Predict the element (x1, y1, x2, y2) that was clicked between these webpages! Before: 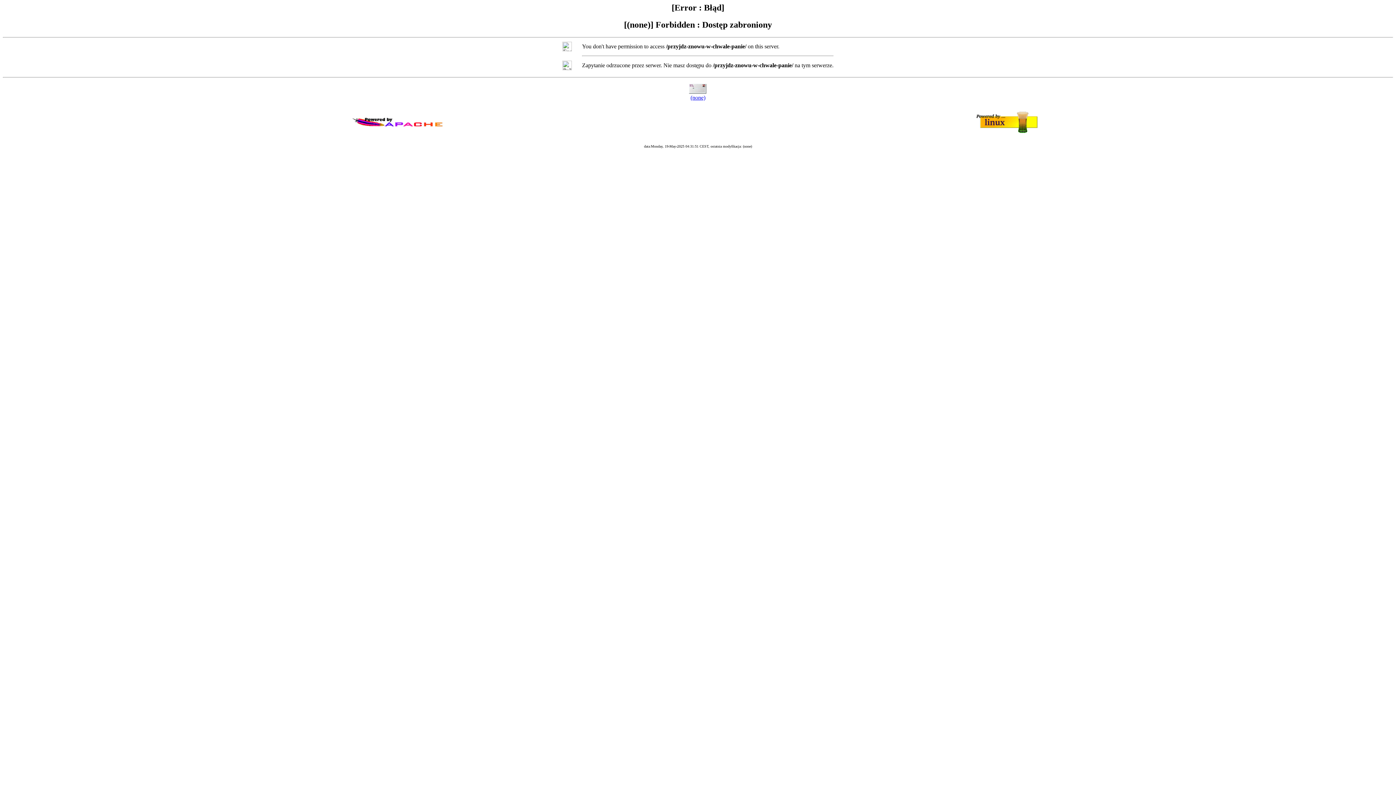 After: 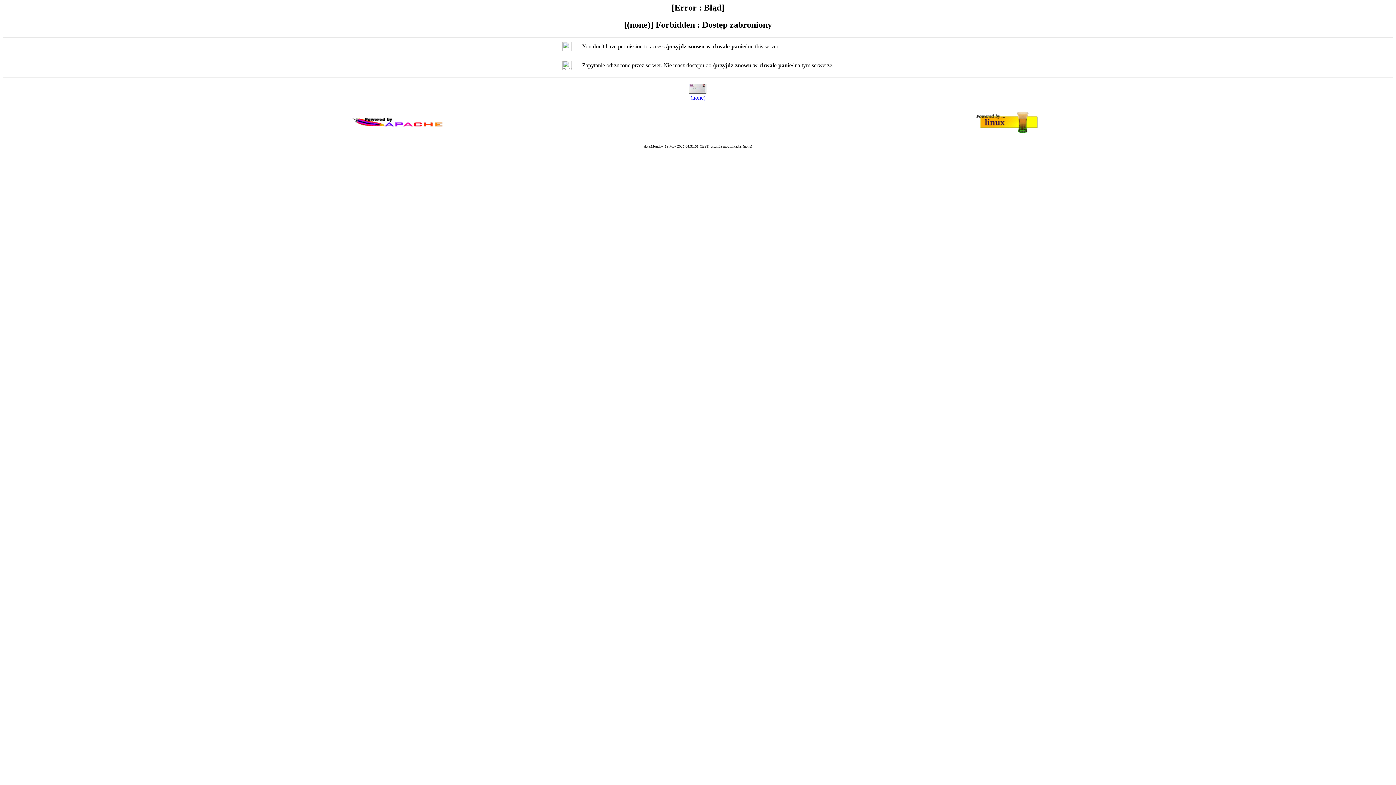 Action: bbox: (690, 94, 705, 100) label: (none)